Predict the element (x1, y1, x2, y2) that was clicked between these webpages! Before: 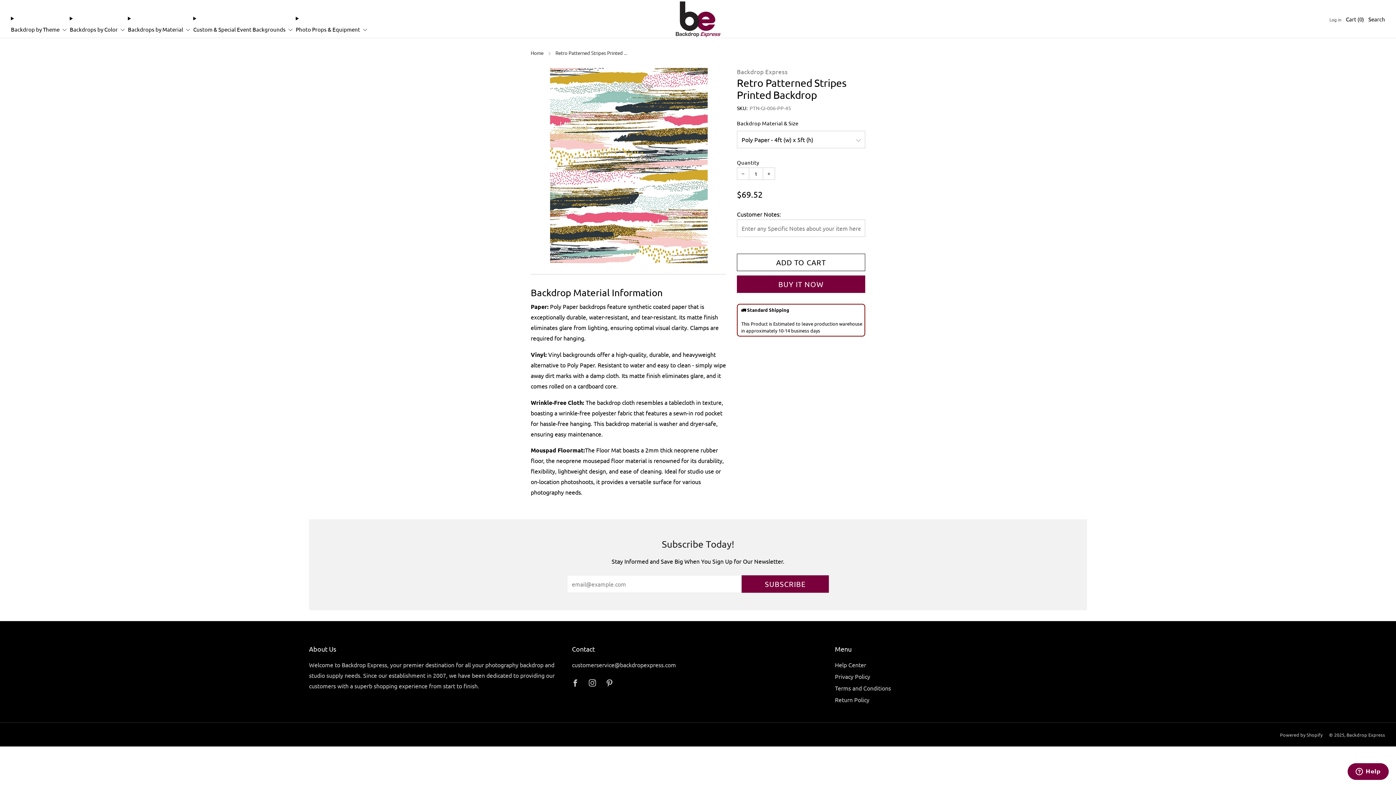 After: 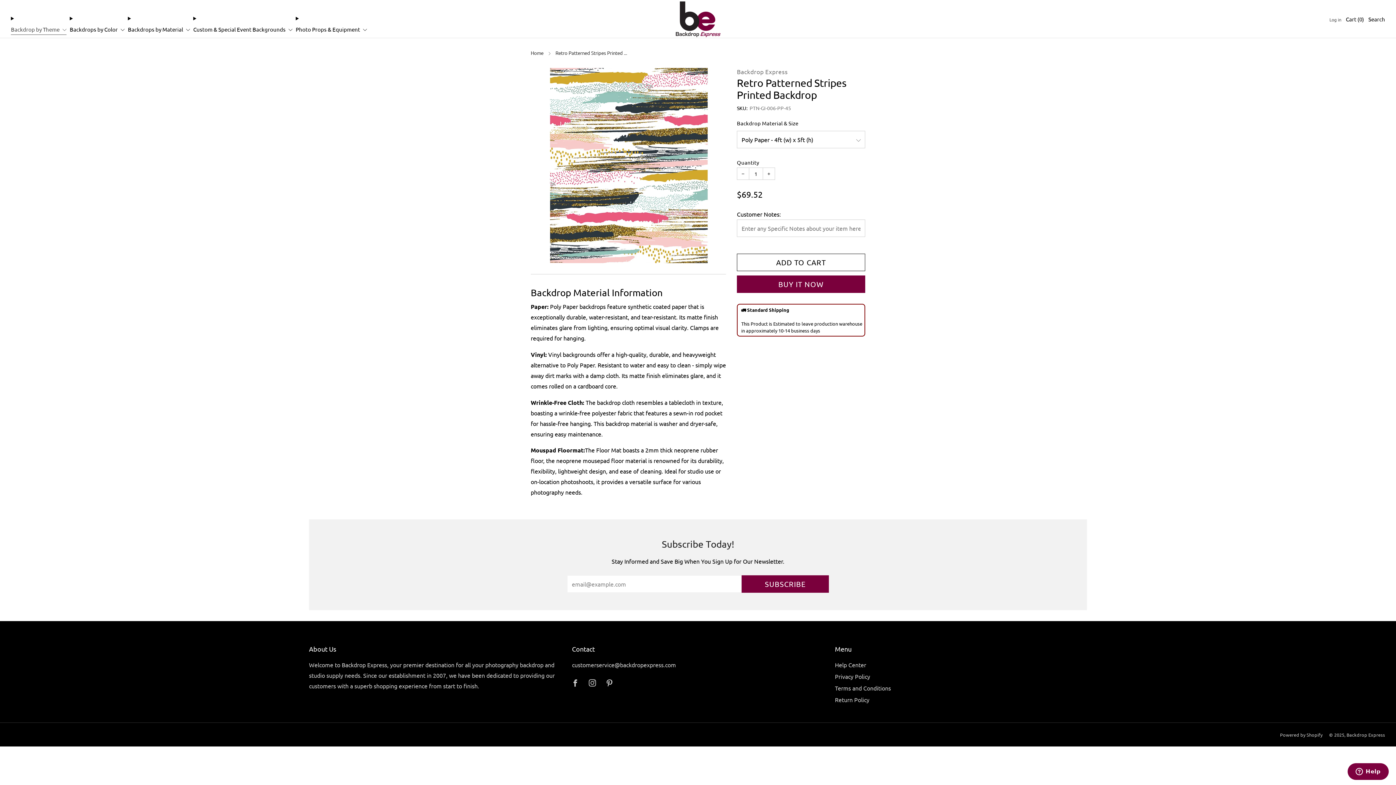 Action: bbox: (10, 23, 66, 34) label: Backdrop by Theme